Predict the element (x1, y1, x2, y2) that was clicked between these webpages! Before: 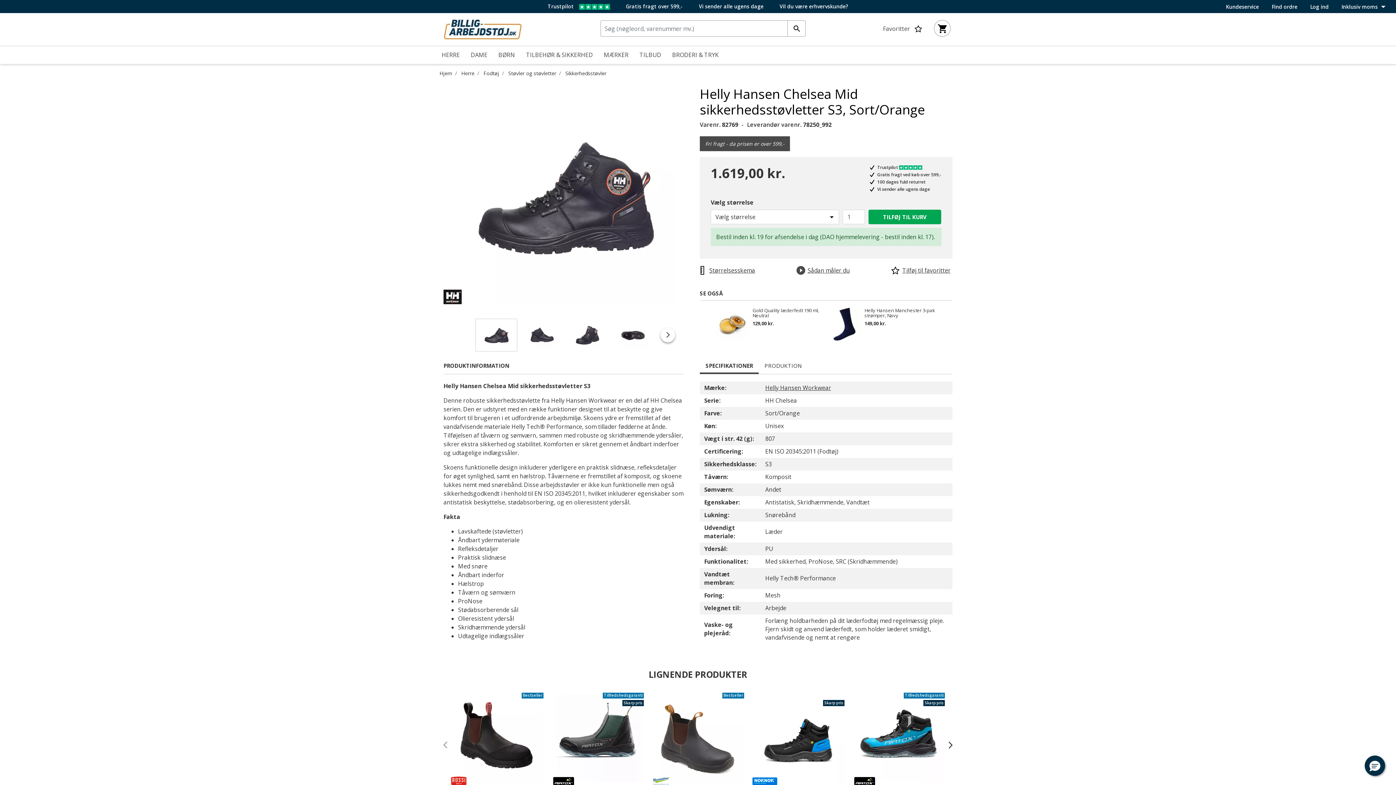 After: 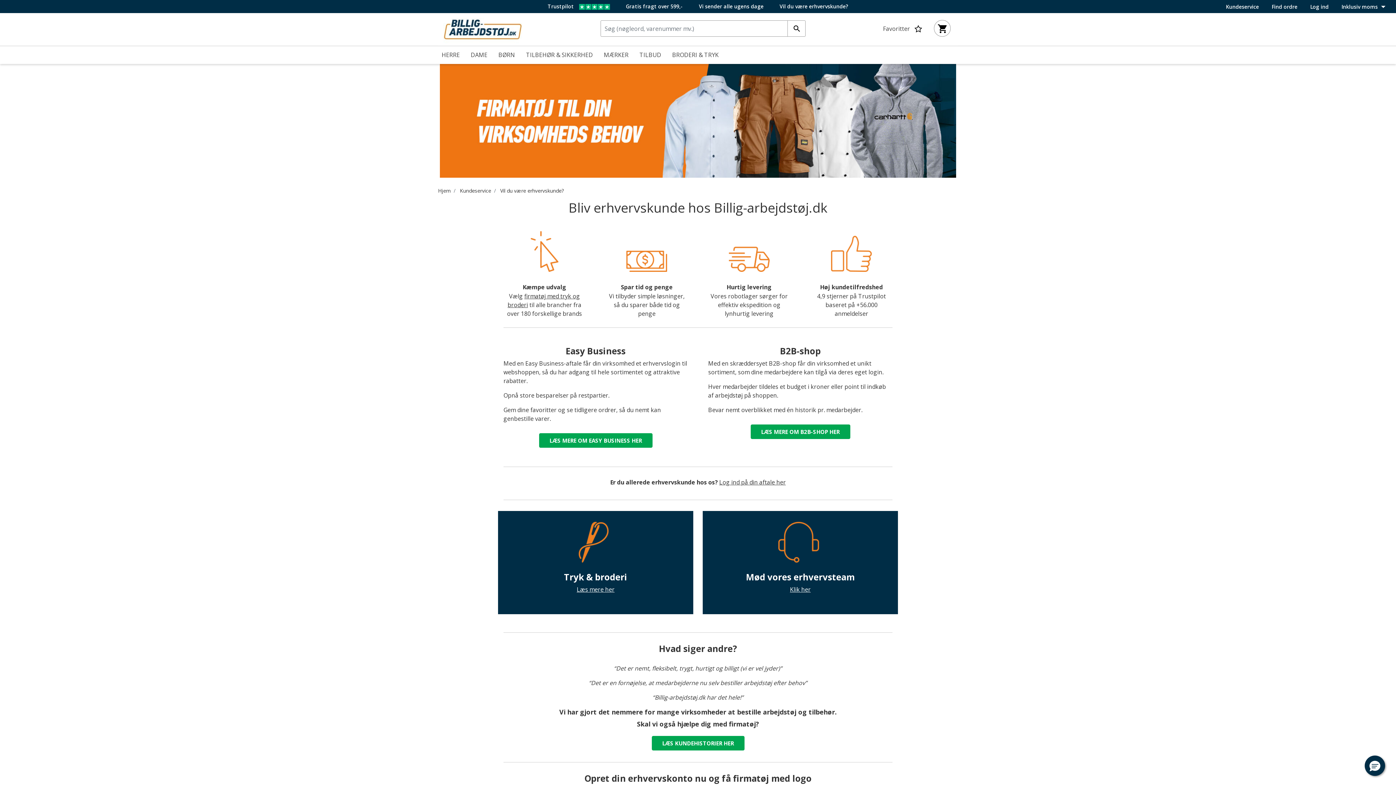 Action: label: Vil du være erhvervskunde? bbox: (779, 2, 848, 9)